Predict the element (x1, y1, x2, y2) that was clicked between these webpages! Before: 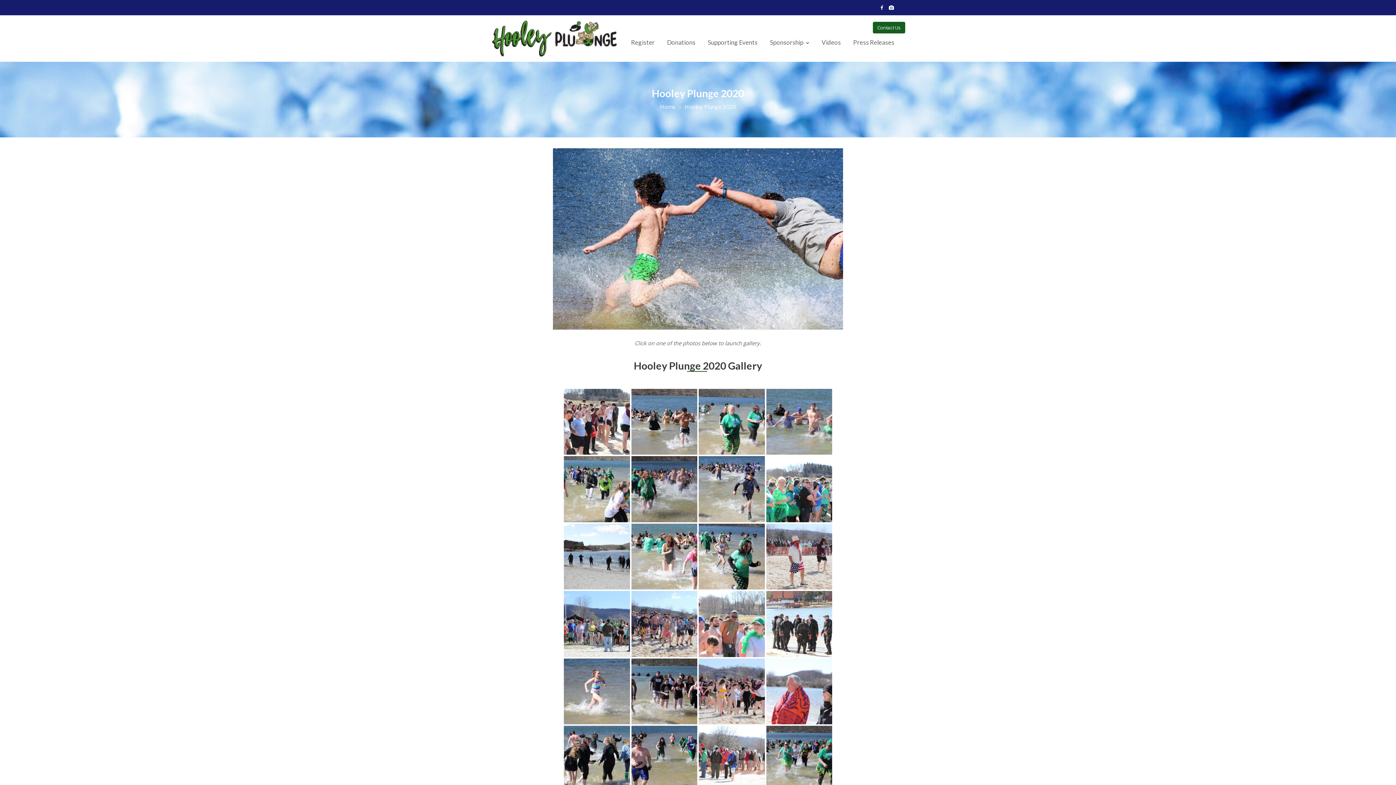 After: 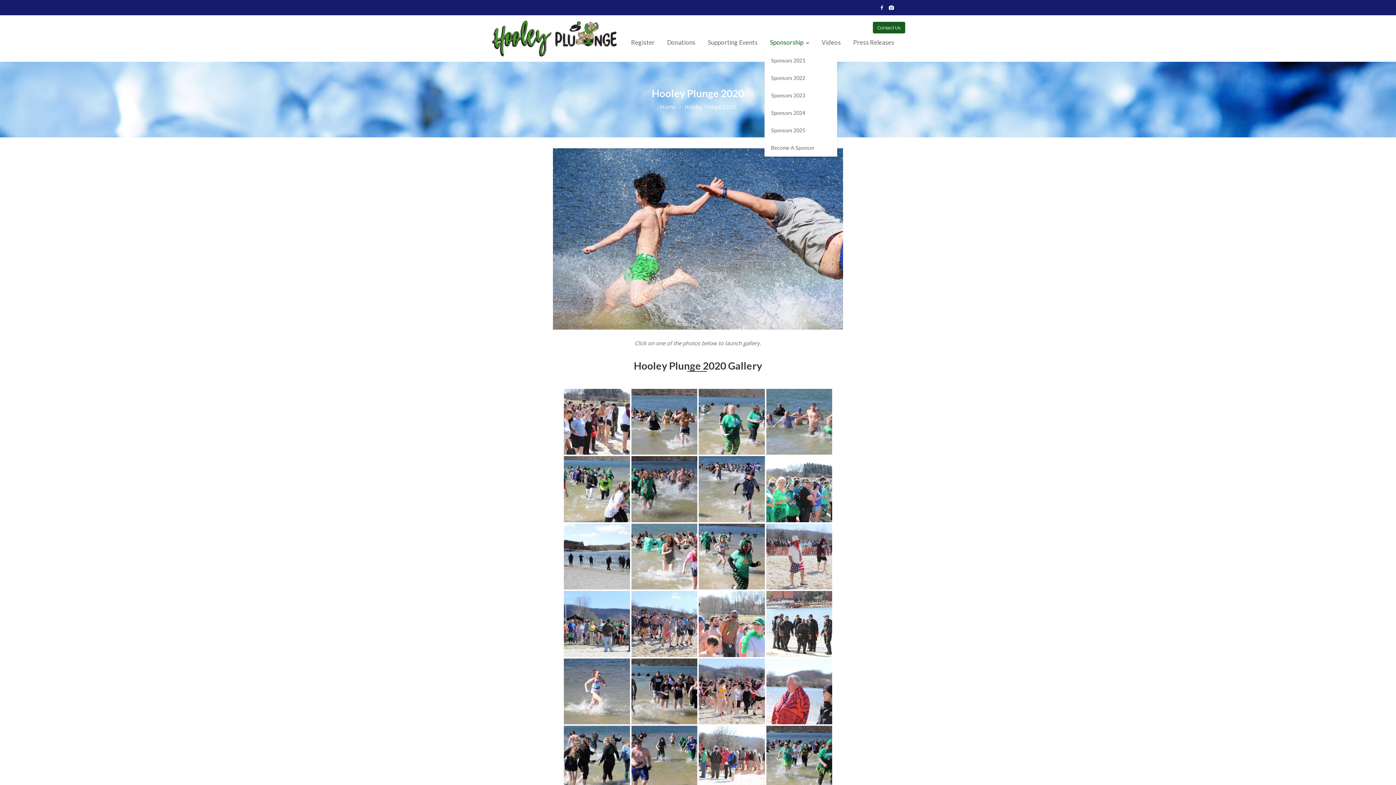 Action: label: Sponsorship bbox: (764, 33, 814, 52)